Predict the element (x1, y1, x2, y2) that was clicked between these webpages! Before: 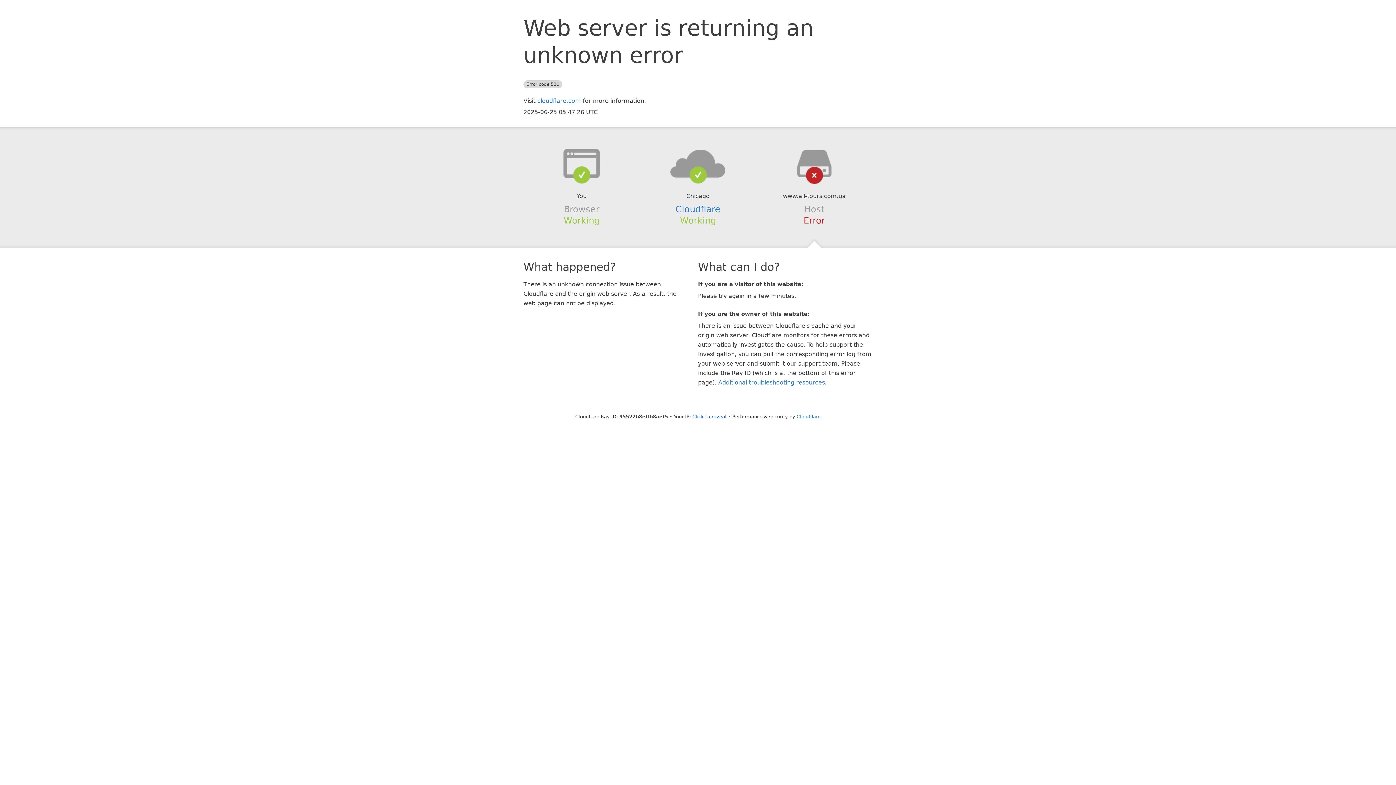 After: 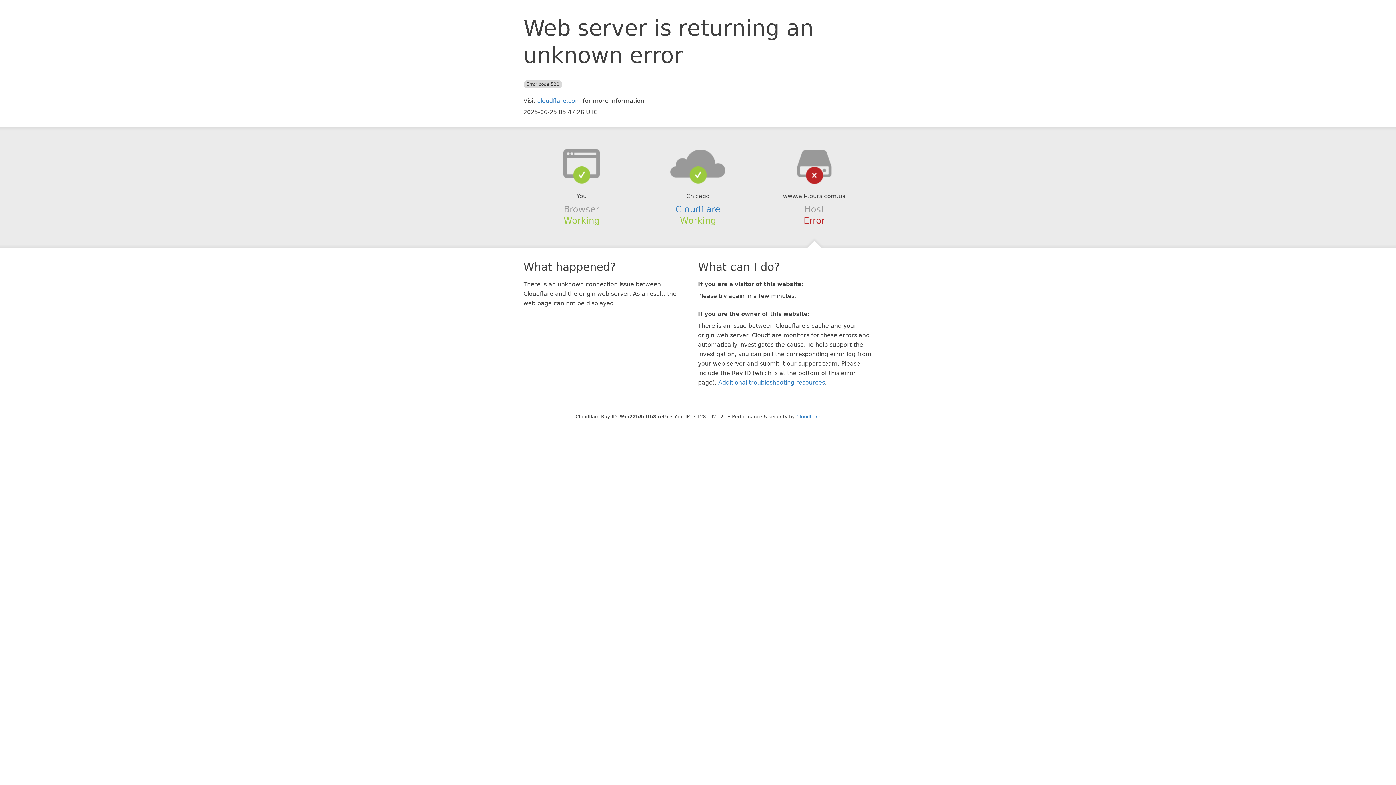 Action: bbox: (692, 414, 726, 419) label: Click to reveal